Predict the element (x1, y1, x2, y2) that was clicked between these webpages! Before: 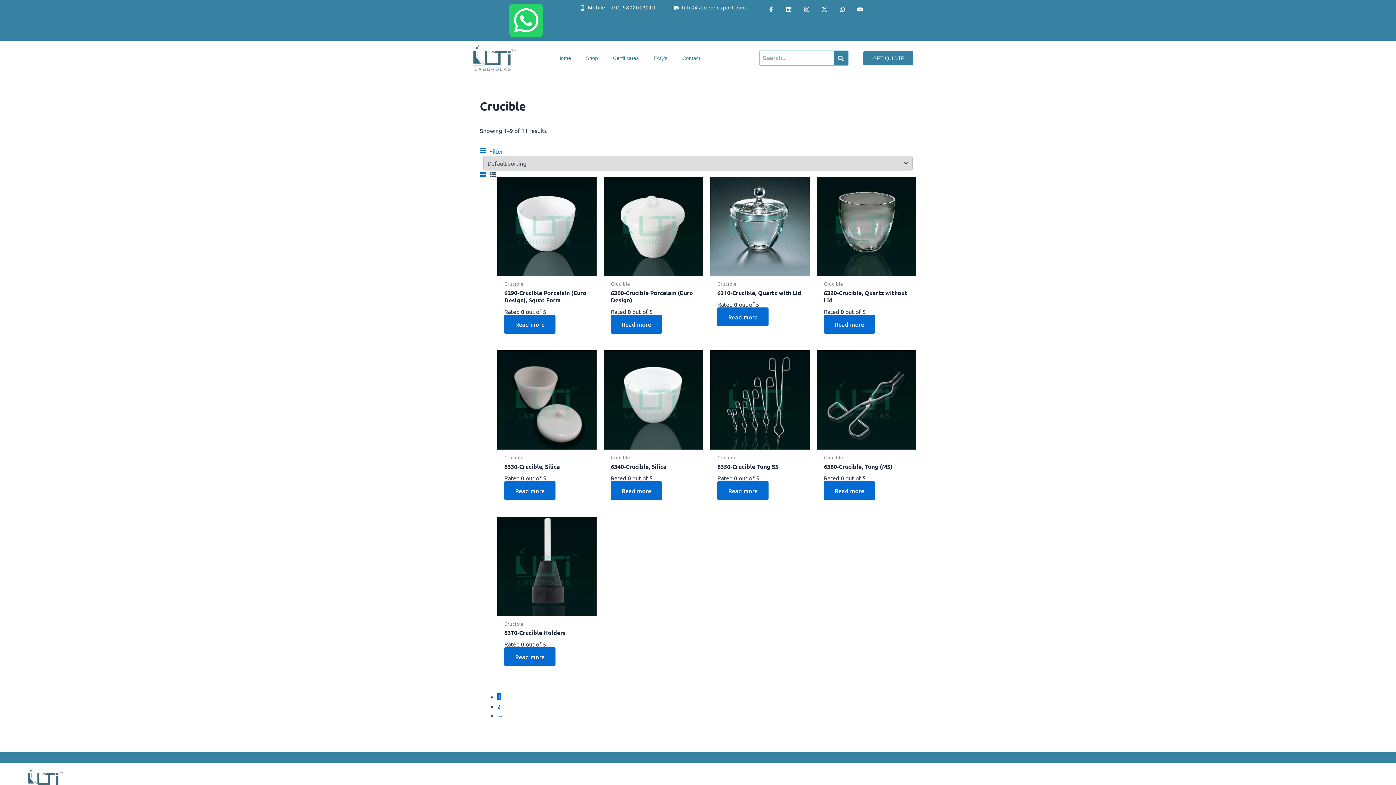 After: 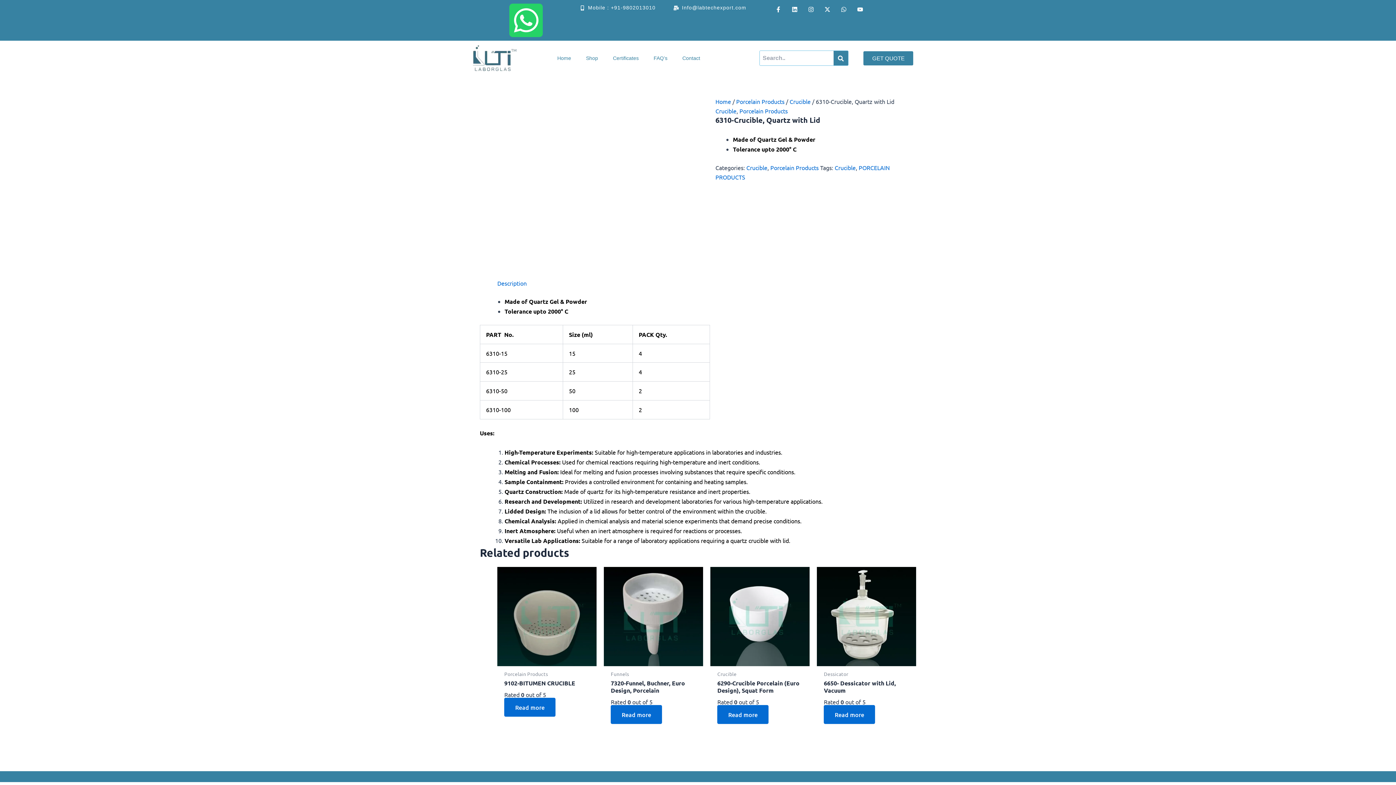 Action: bbox: (717, 289, 802, 296) label: 6310-Crucible, Quartz with Lid